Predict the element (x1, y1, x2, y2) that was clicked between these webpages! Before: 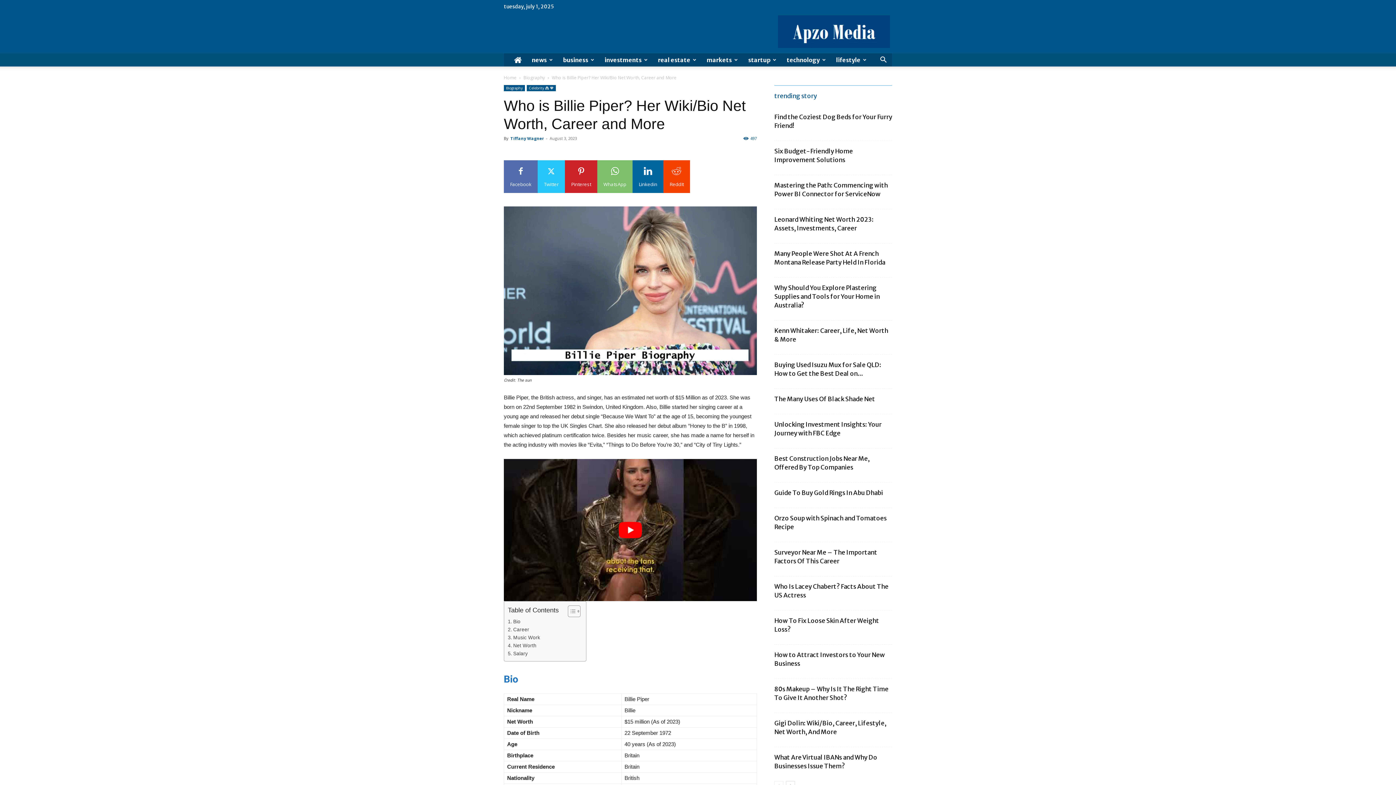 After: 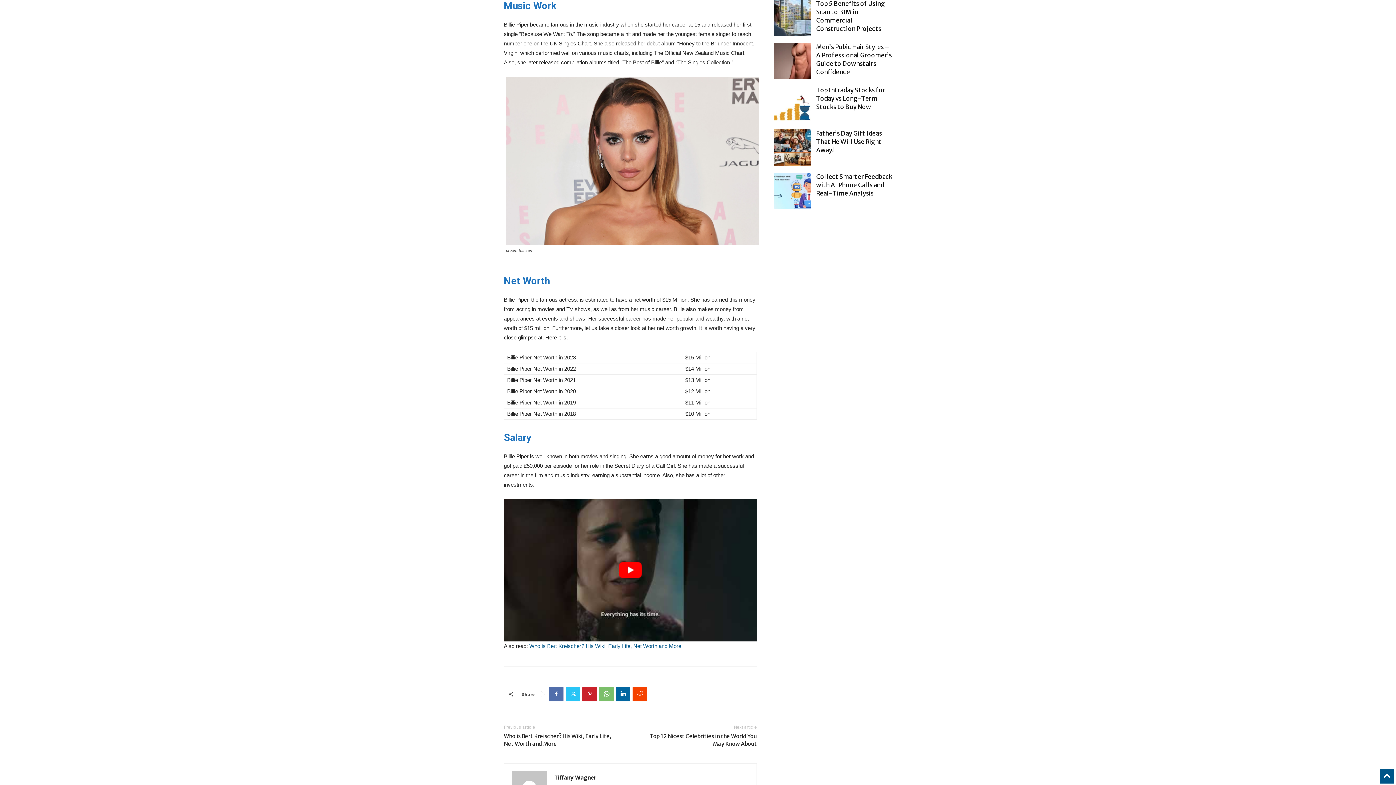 Action: label: Music Work bbox: (508, 634, 540, 641)